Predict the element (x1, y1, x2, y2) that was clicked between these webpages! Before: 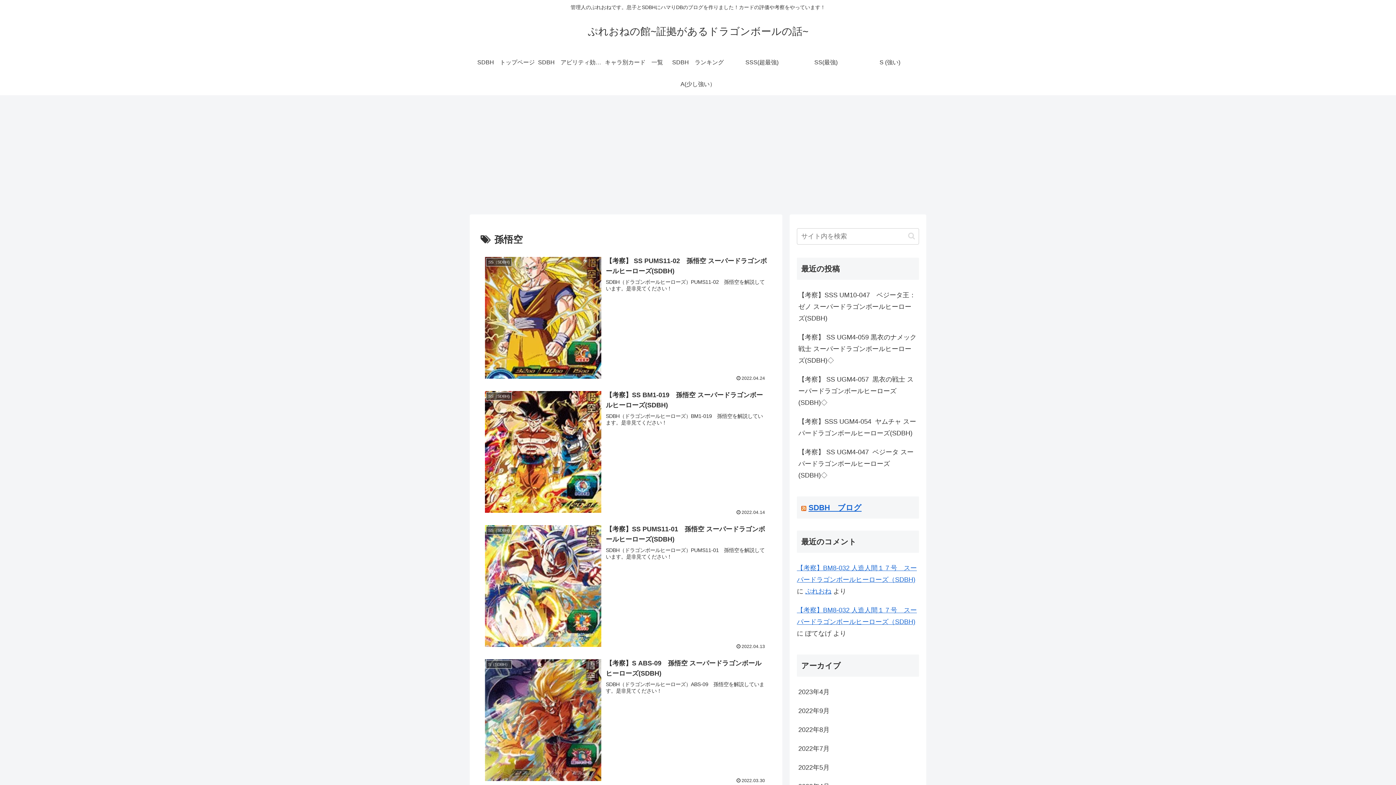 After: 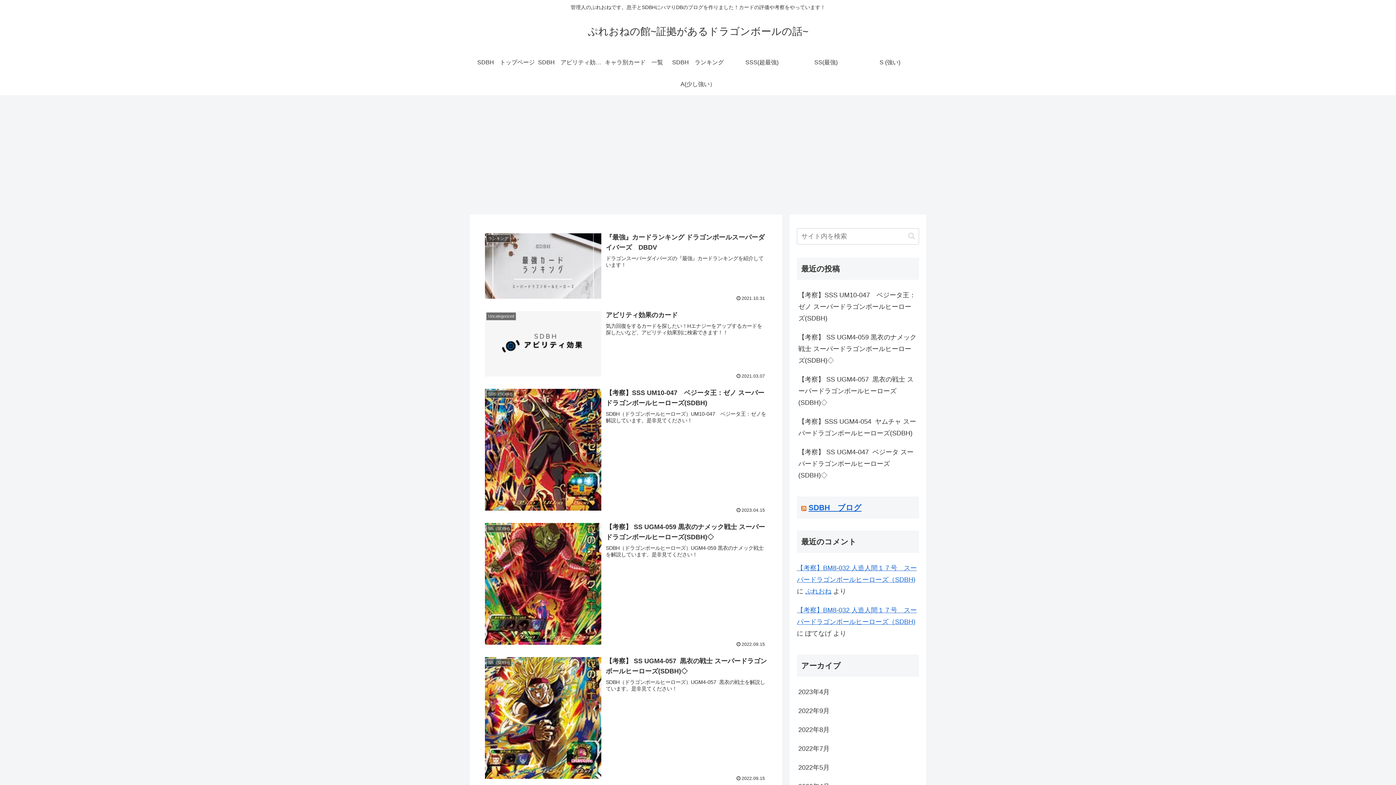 Action: label: ぷれおねの館~証拠があるドラゴンボールの話~ bbox: (581, 29, 815, 36)